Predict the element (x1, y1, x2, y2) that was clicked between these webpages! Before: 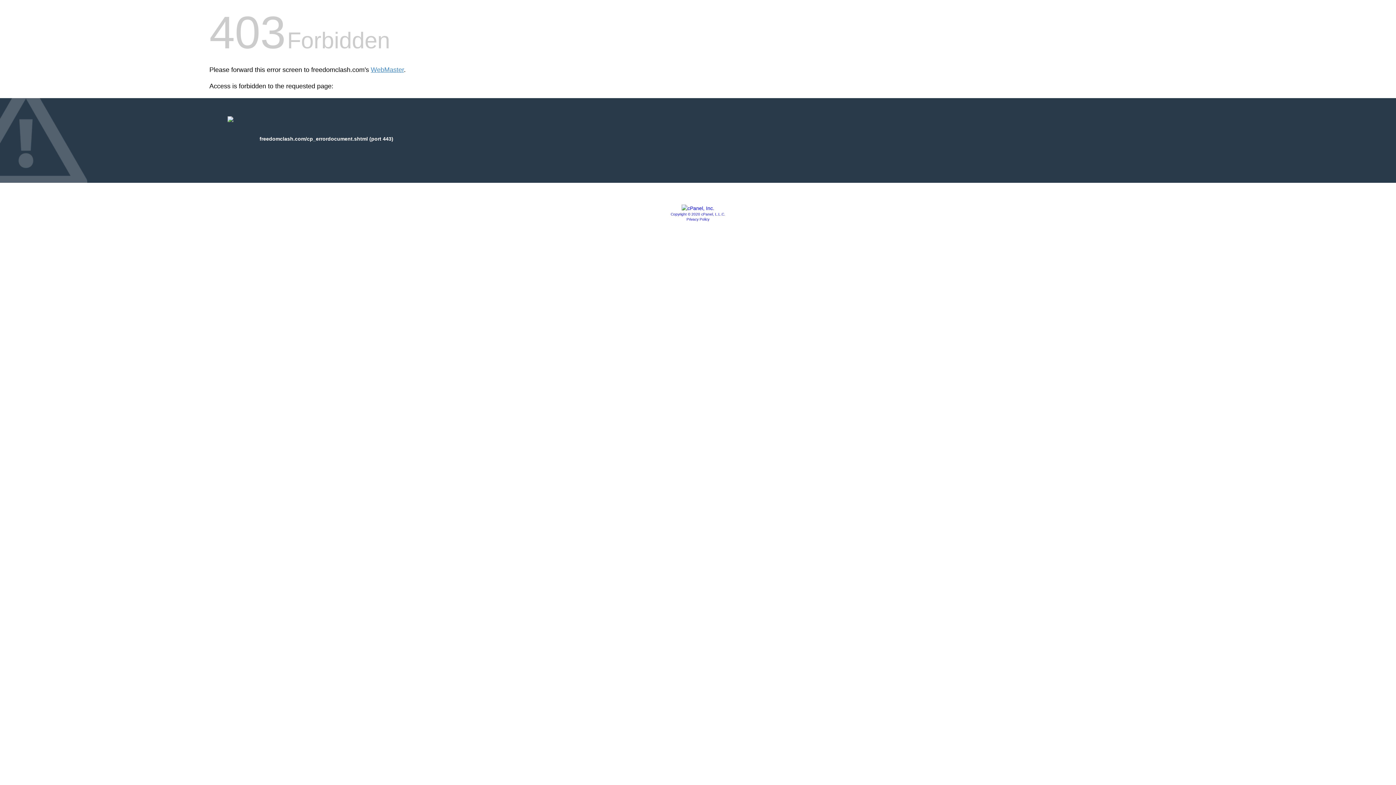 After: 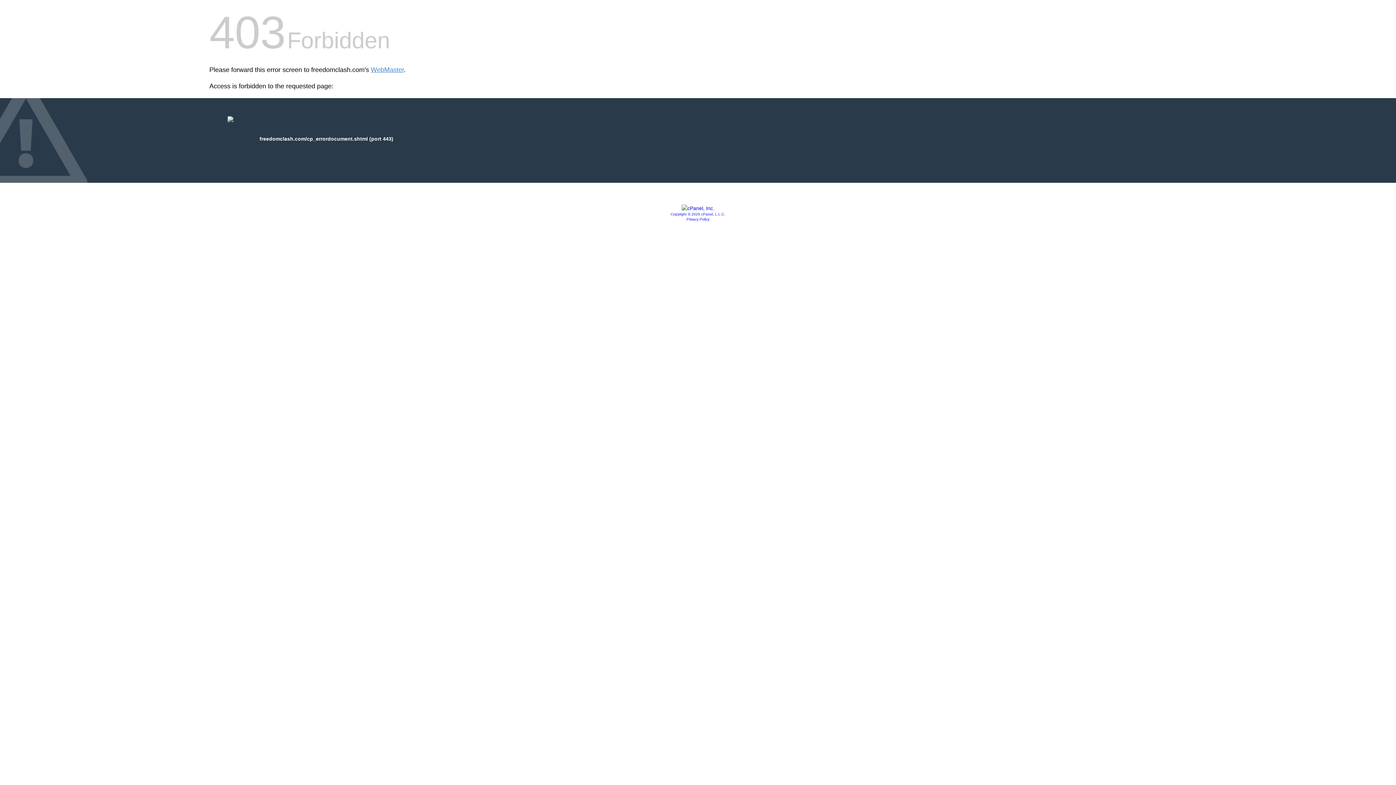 Action: bbox: (681, 205, 714, 211)